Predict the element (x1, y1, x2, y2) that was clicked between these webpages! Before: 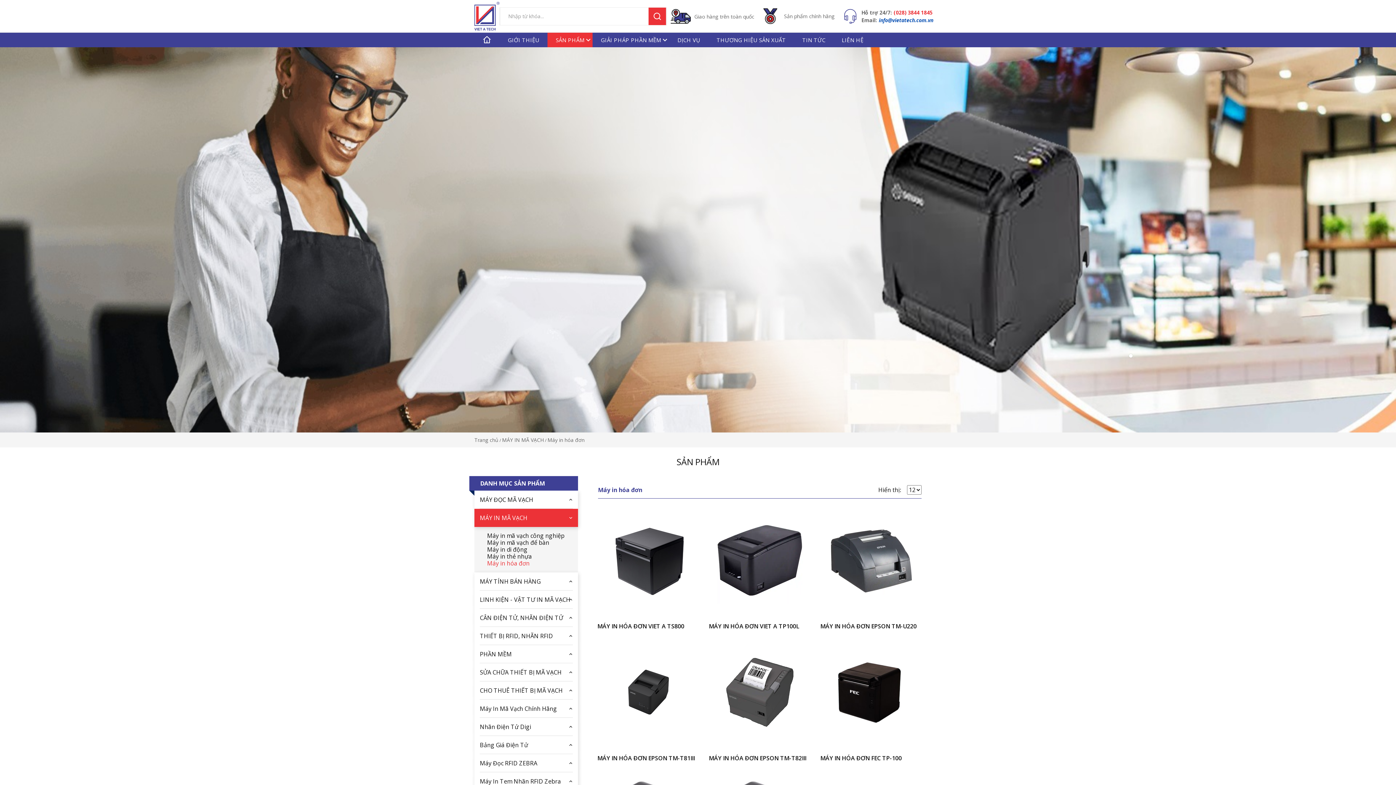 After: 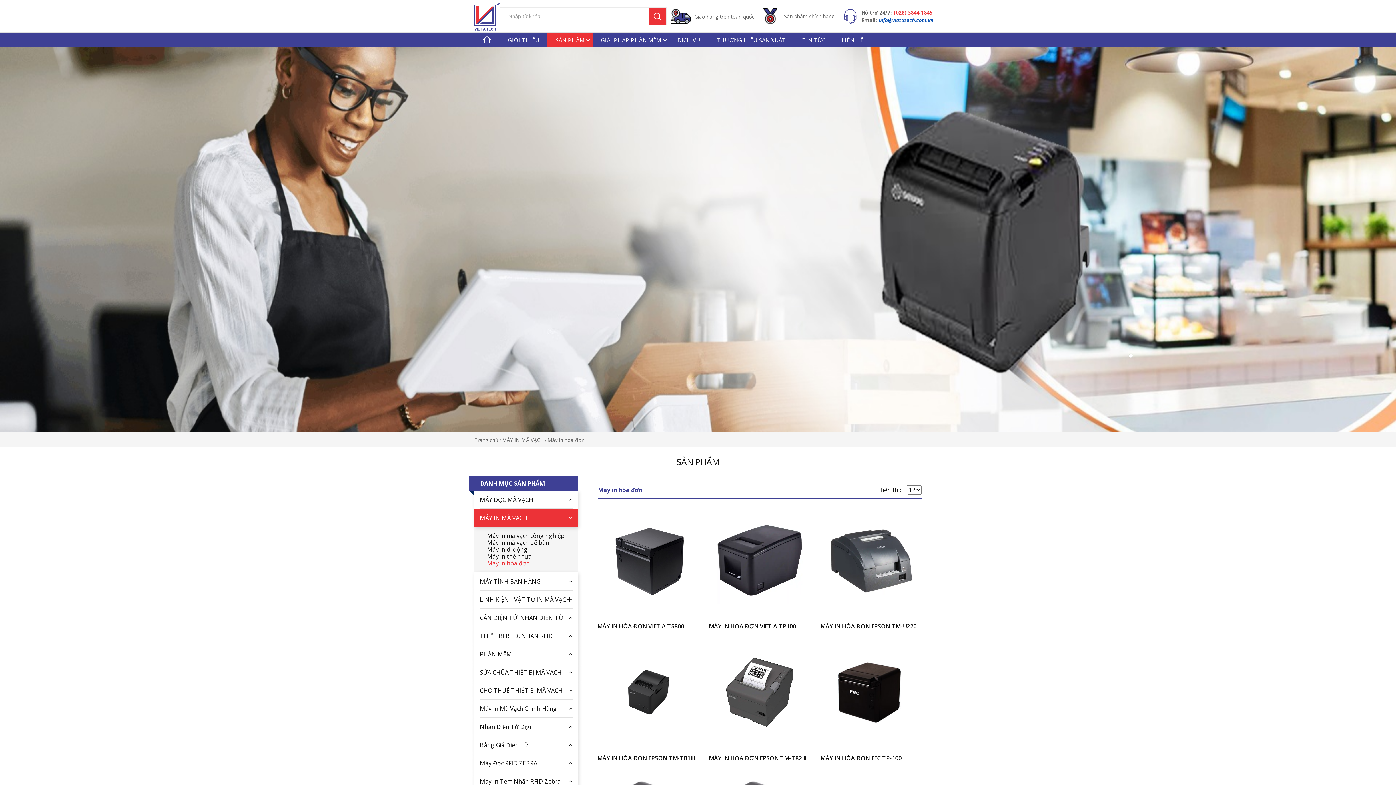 Action: bbox: (487, 560, 565, 567) label: Máy in hóa đơn